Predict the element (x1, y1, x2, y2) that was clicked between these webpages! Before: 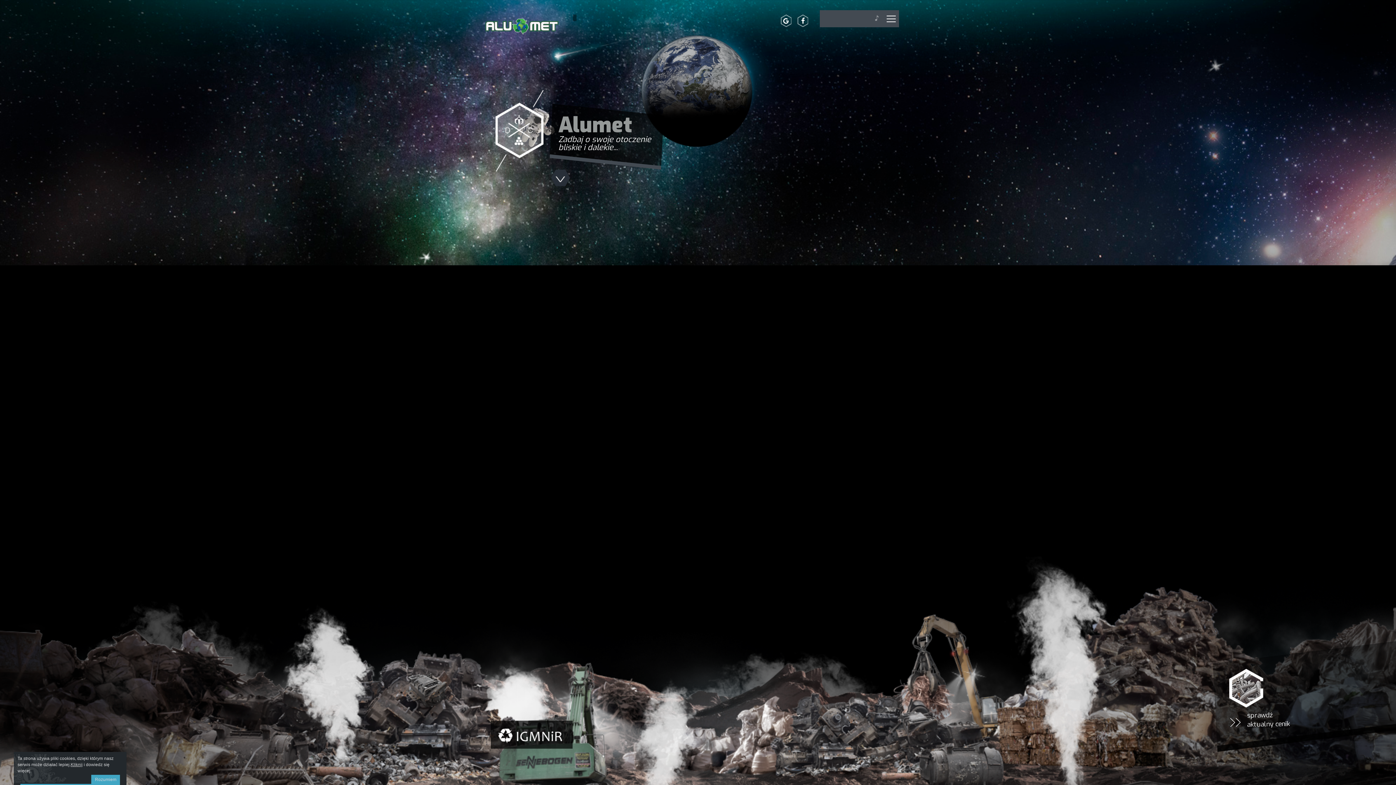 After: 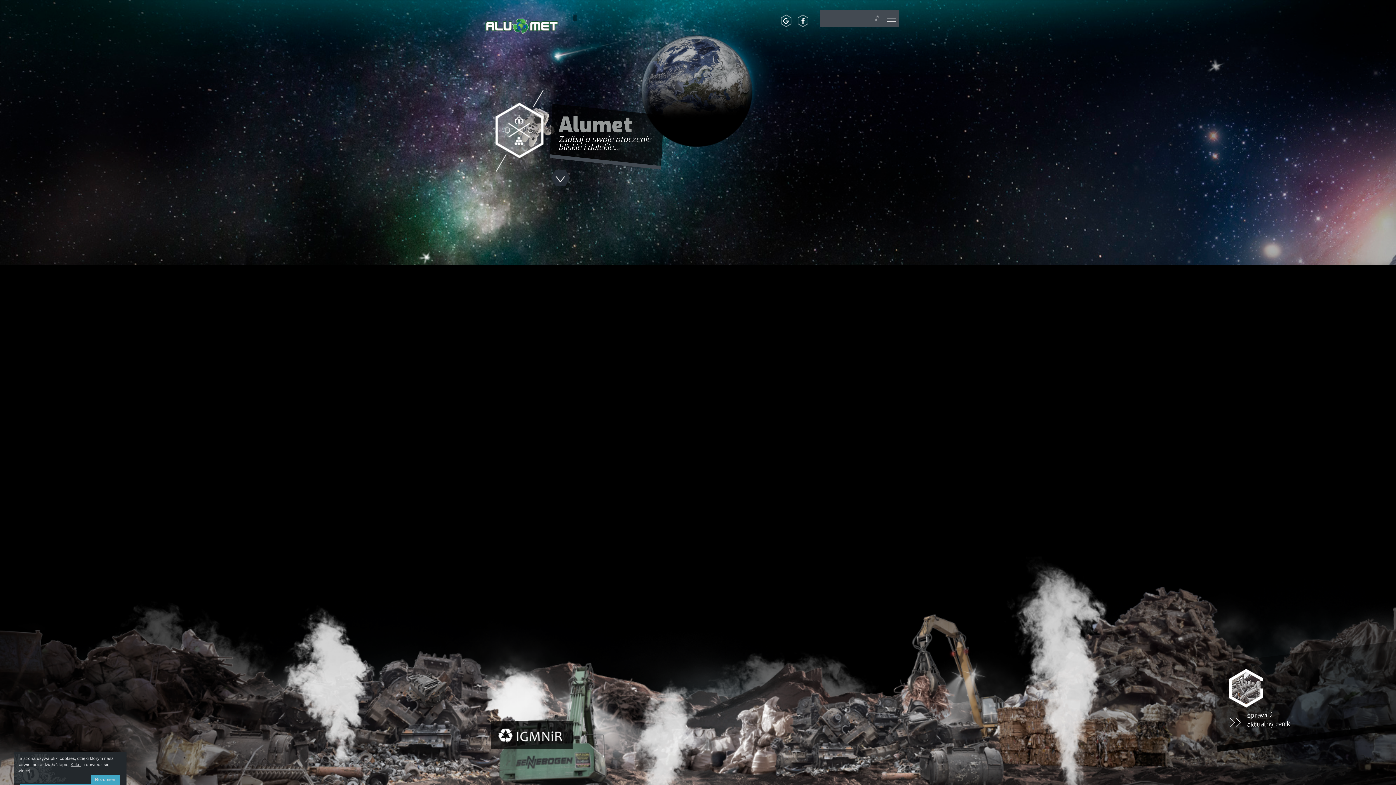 Action: bbox: (70, 762, 82, 767) label: Kliknij